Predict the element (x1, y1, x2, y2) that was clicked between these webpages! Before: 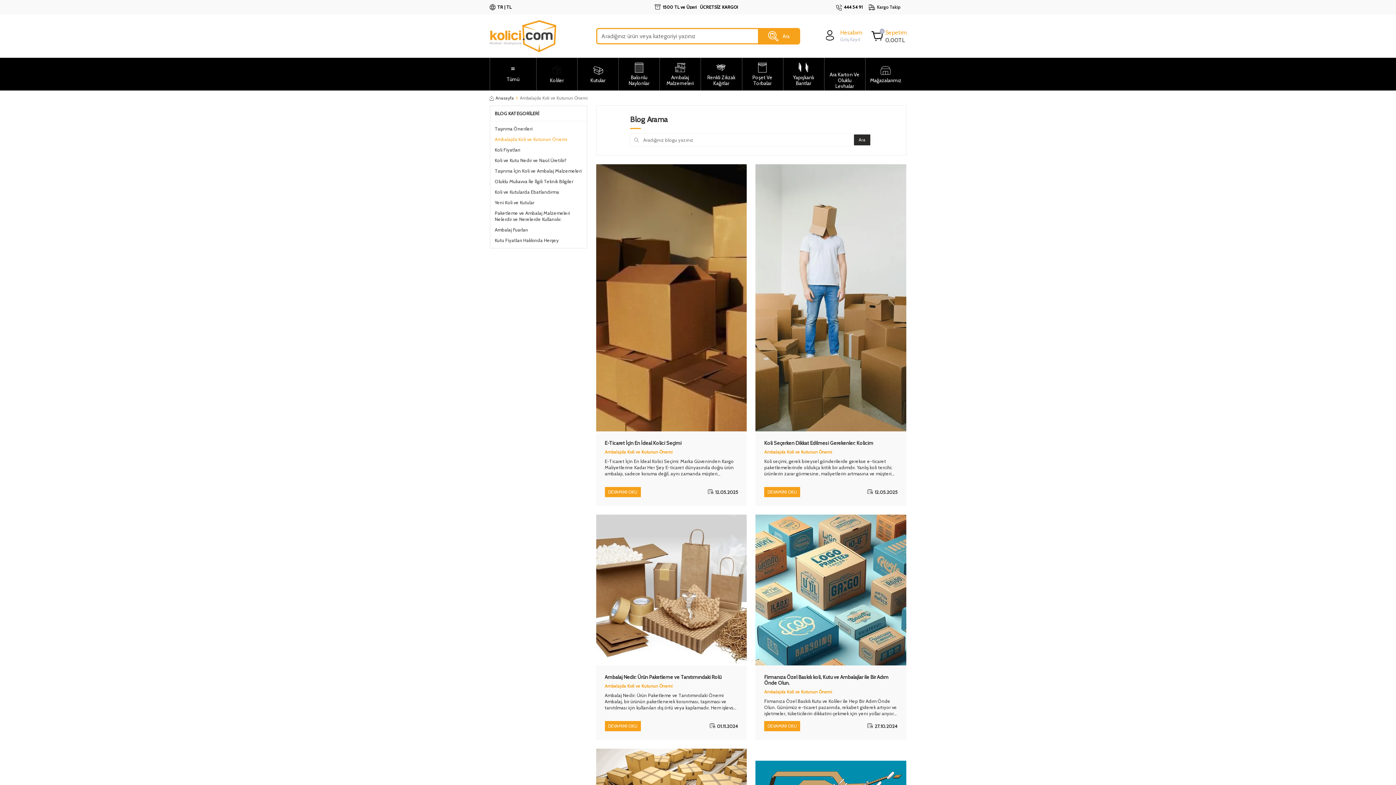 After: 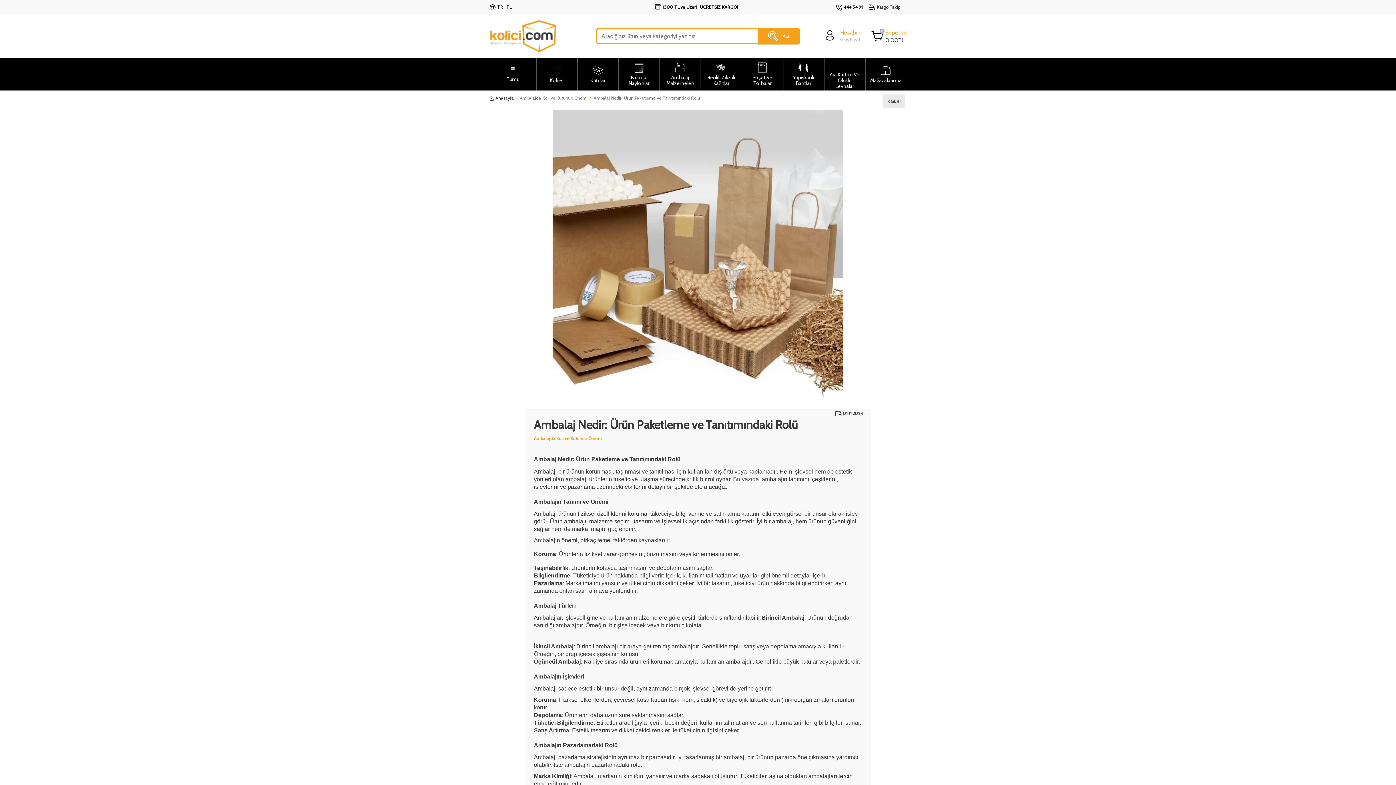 Action: bbox: (604, 721, 640, 731) label: DEVAMINI OKU